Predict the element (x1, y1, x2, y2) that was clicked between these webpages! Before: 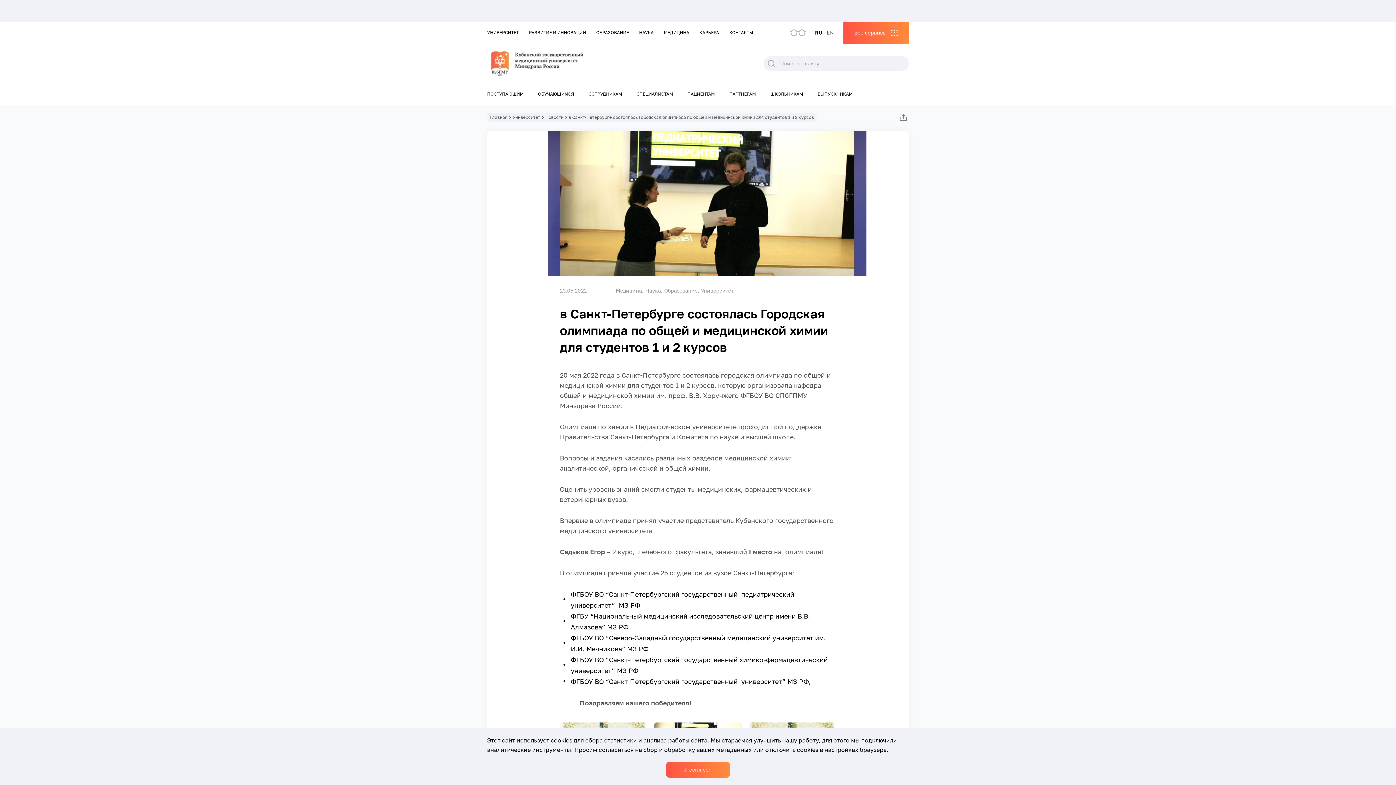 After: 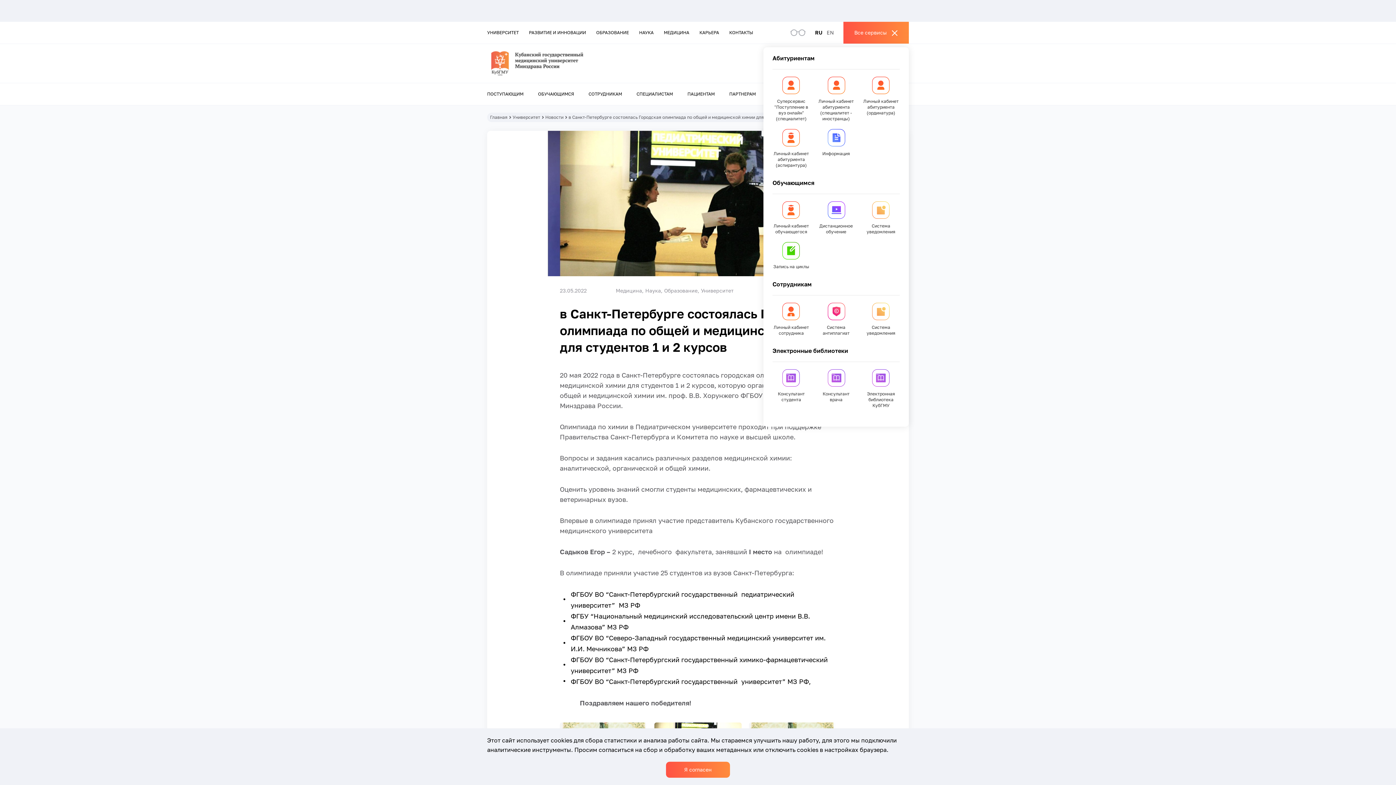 Action: bbox: (843, 21, 909, 43) label: Все сервисы